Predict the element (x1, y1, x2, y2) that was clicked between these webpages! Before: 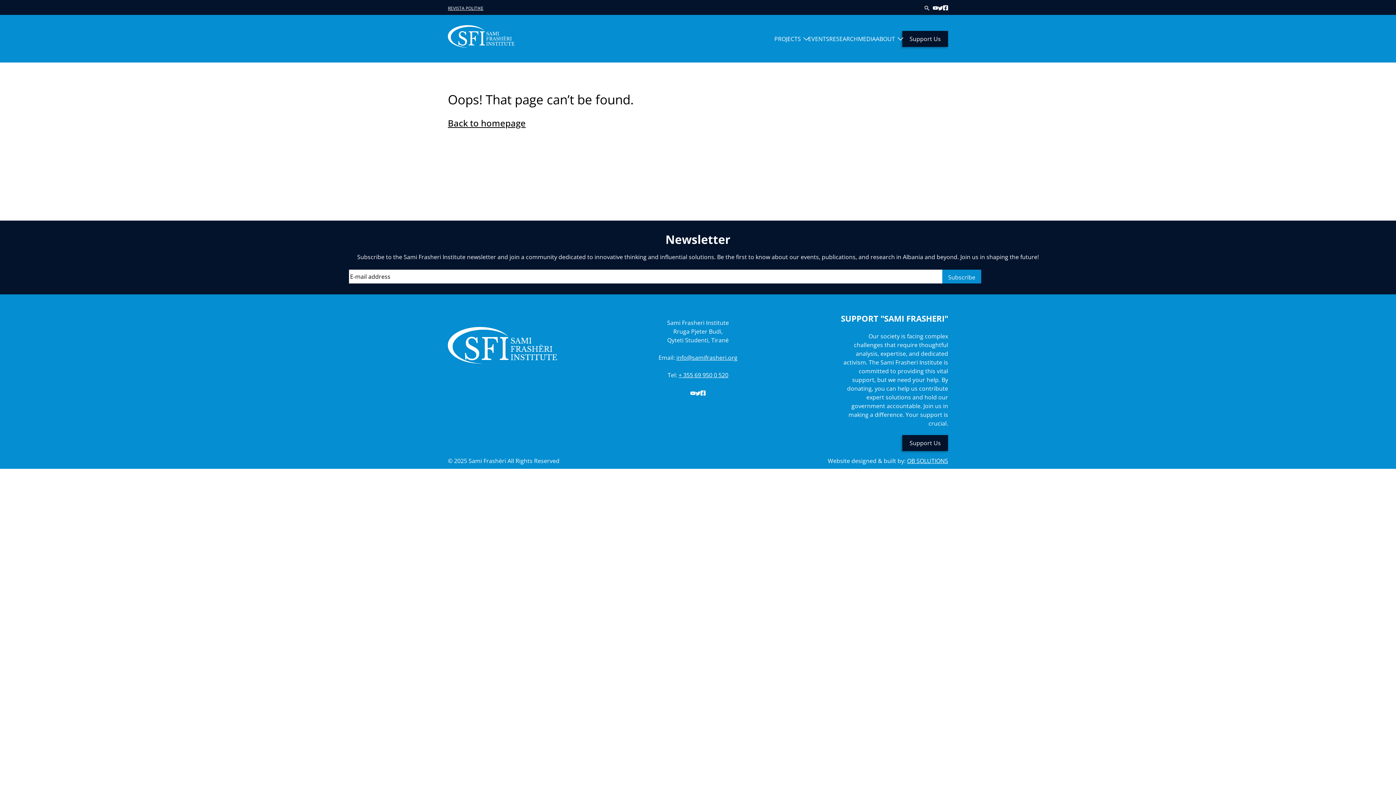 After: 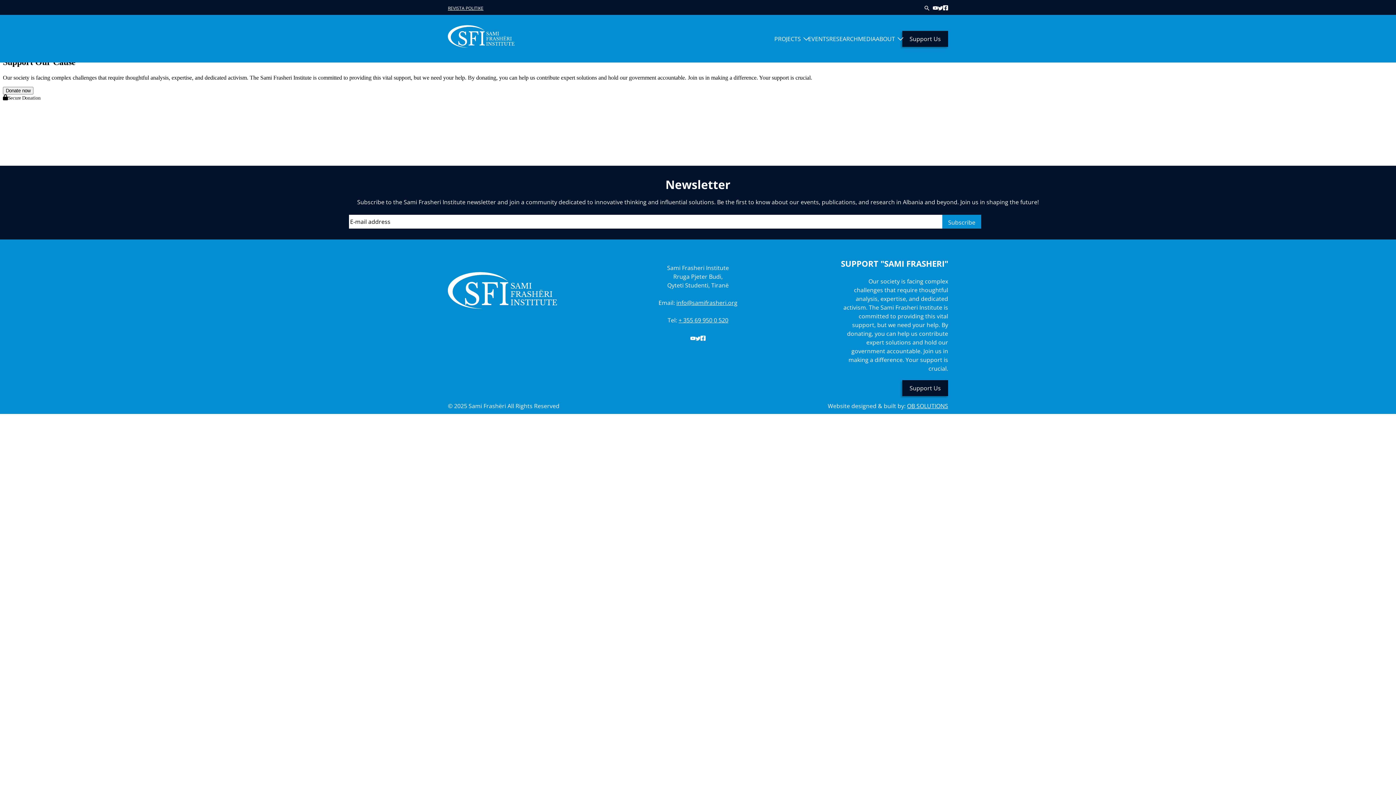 Action: bbox: (902, 435, 948, 451) label: Support Us